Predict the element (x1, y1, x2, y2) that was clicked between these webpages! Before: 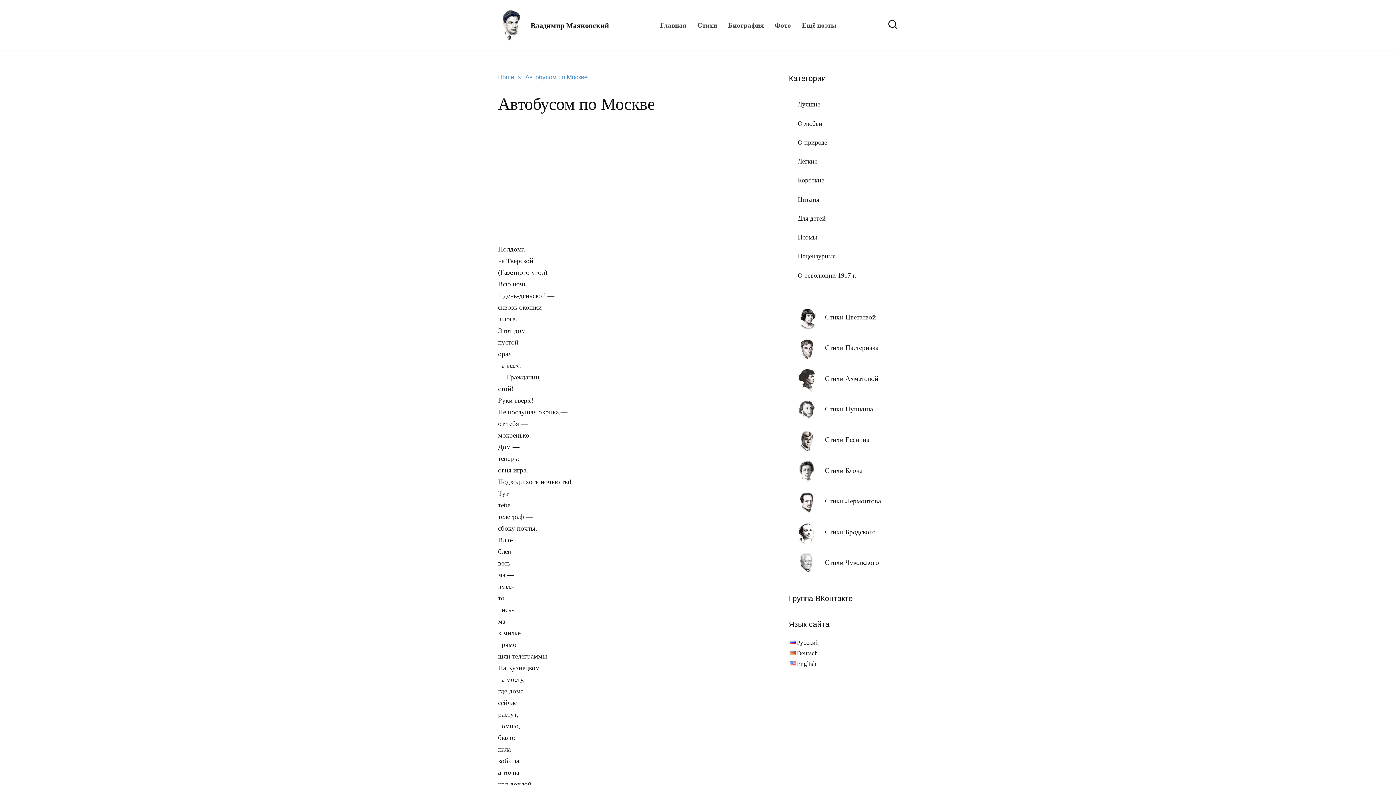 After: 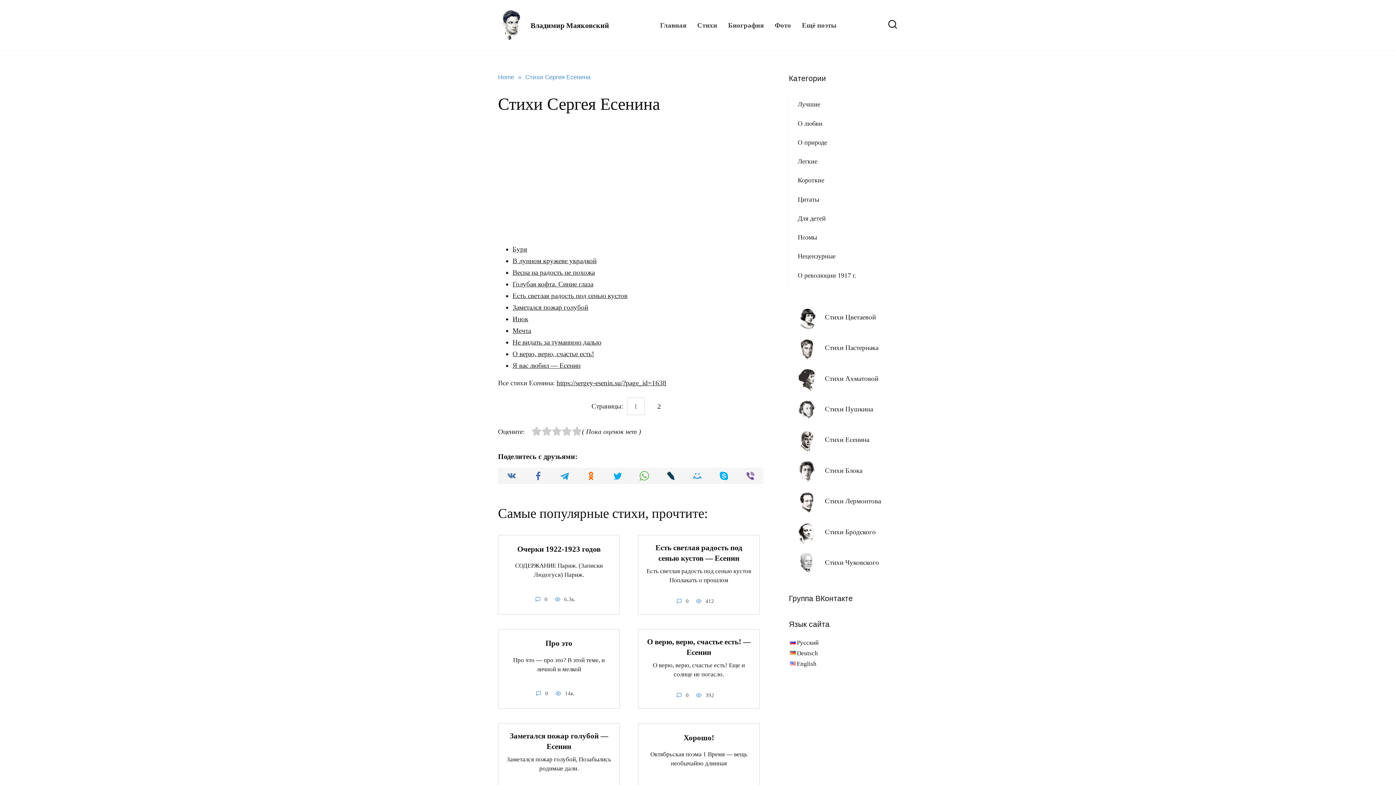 Action: label: Стихи Есенина bbox: (825, 436, 869, 443)